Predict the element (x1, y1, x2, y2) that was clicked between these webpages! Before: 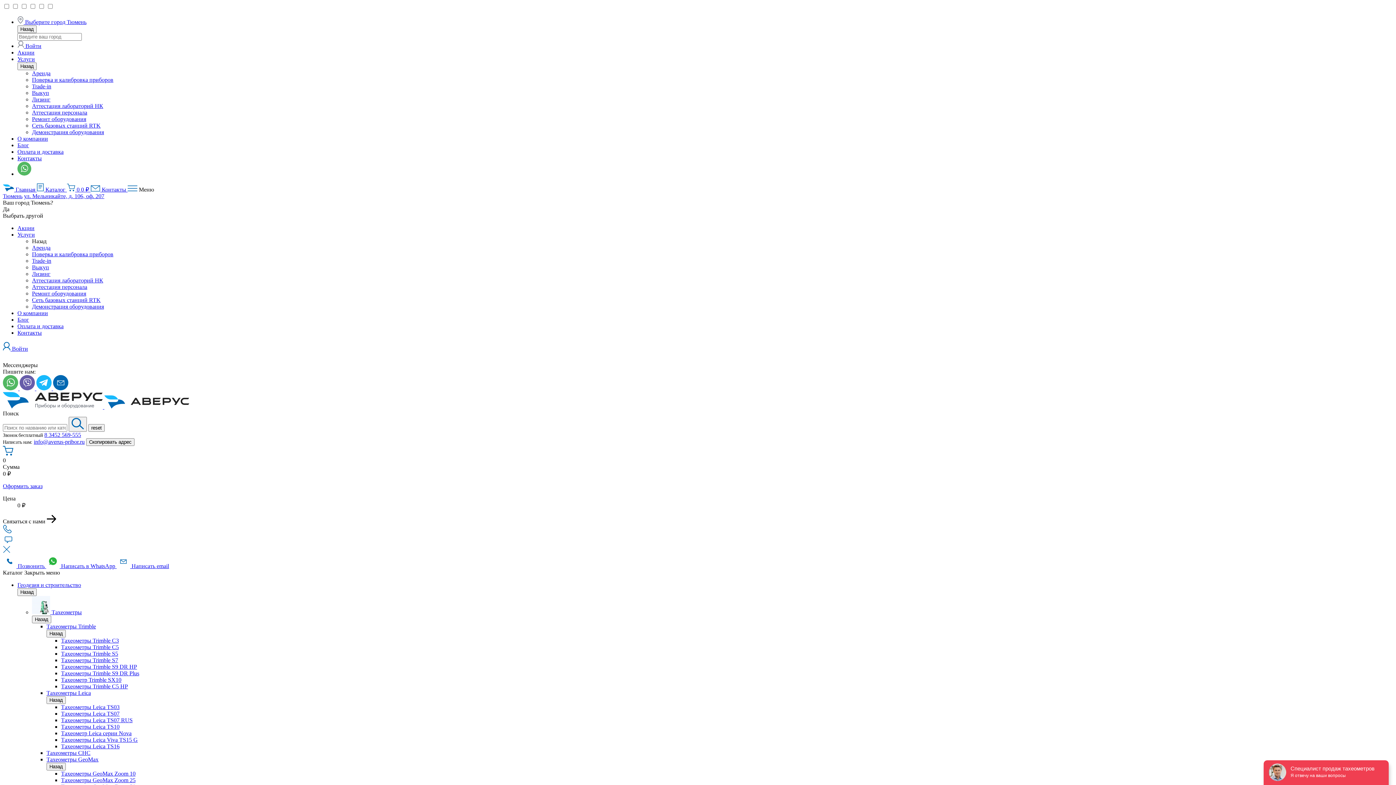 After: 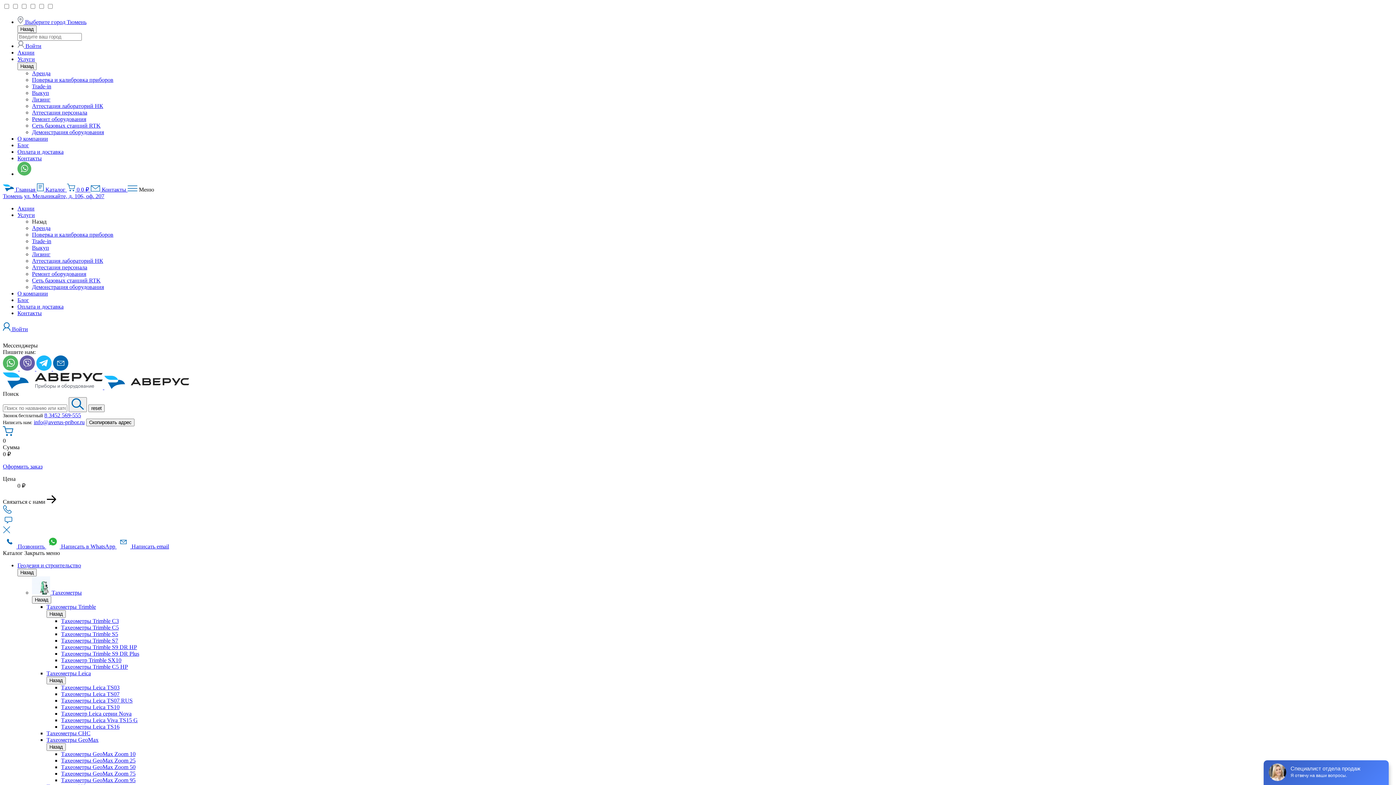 Action: bbox: (32, 76, 113, 82) label: Поверка и калибровка приборов